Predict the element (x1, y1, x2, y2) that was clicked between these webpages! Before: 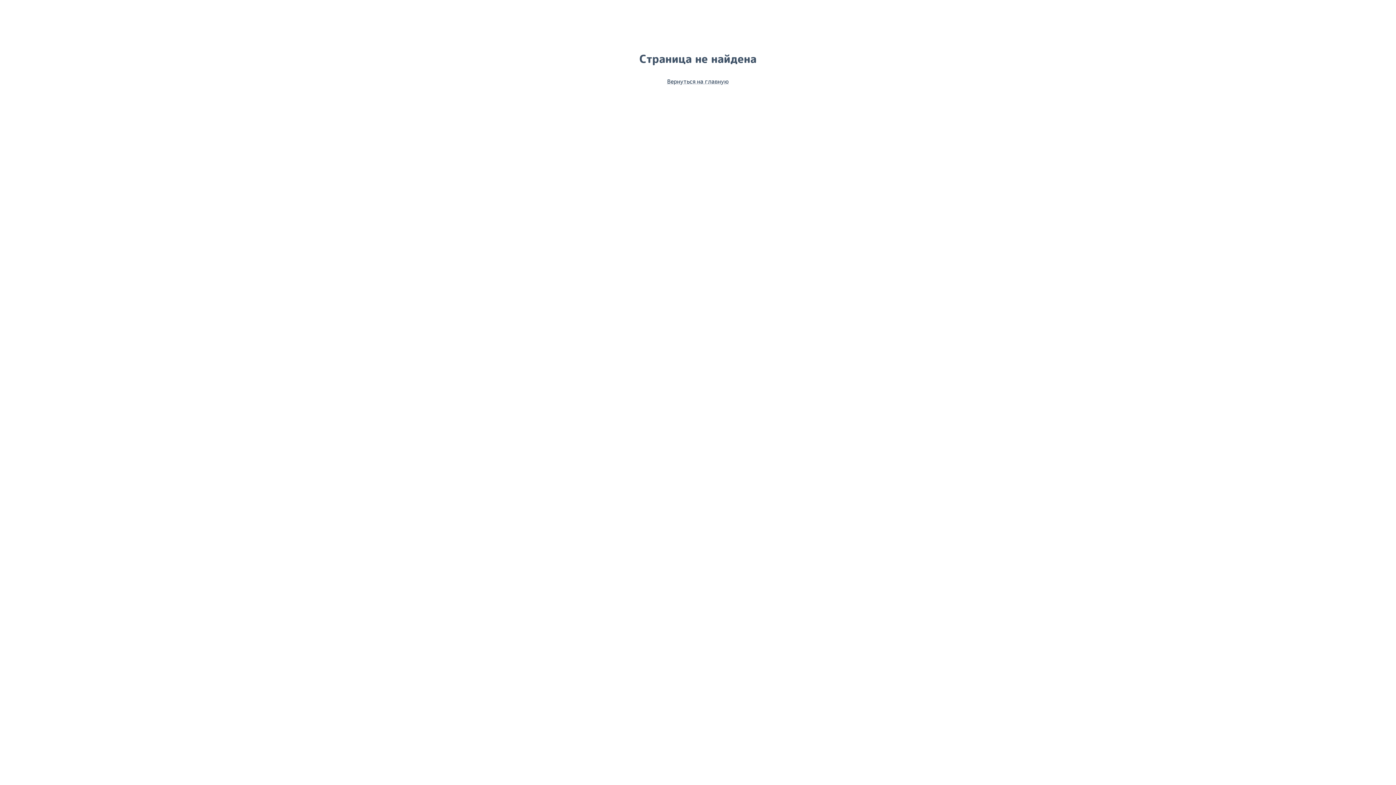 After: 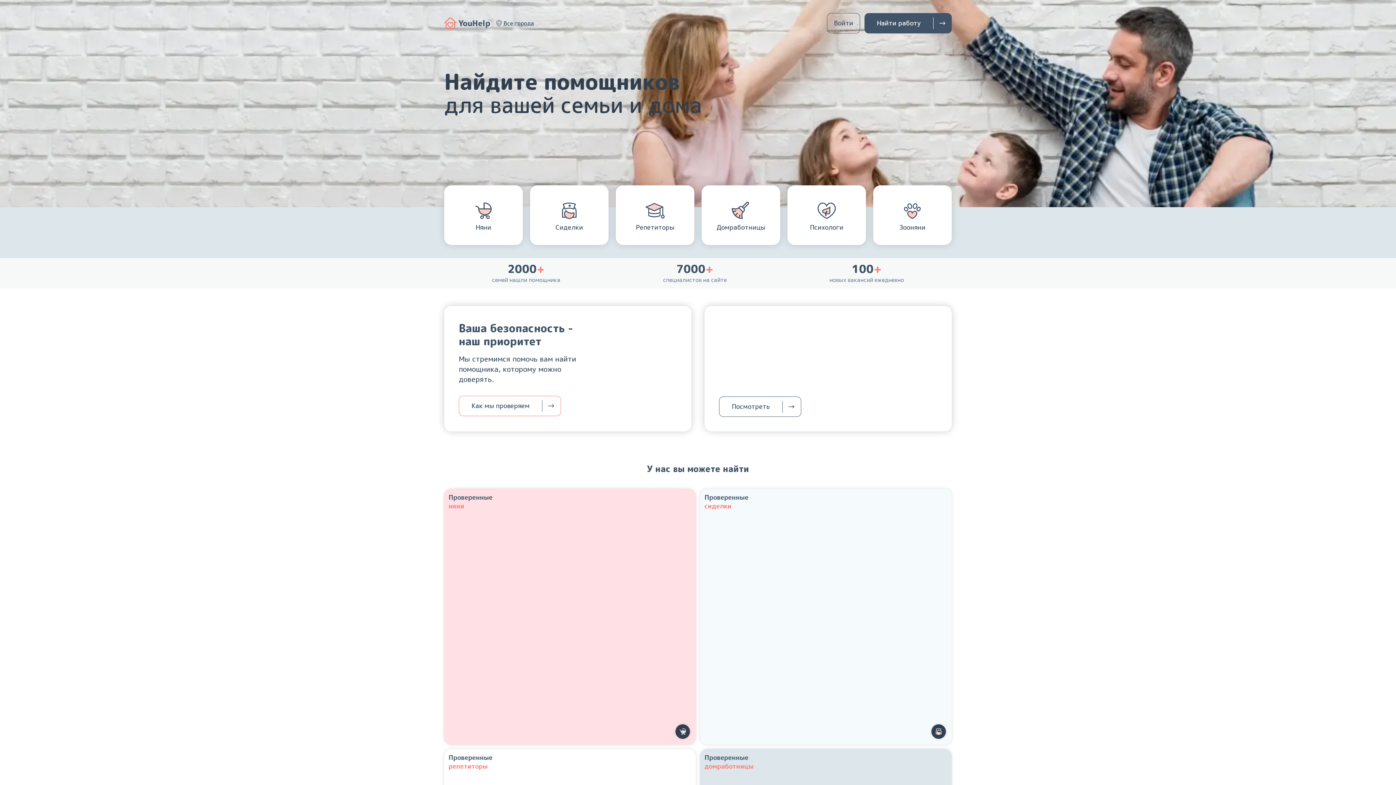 Action: bbox: (444, 77, 952, 85) label: Вернуться на главную